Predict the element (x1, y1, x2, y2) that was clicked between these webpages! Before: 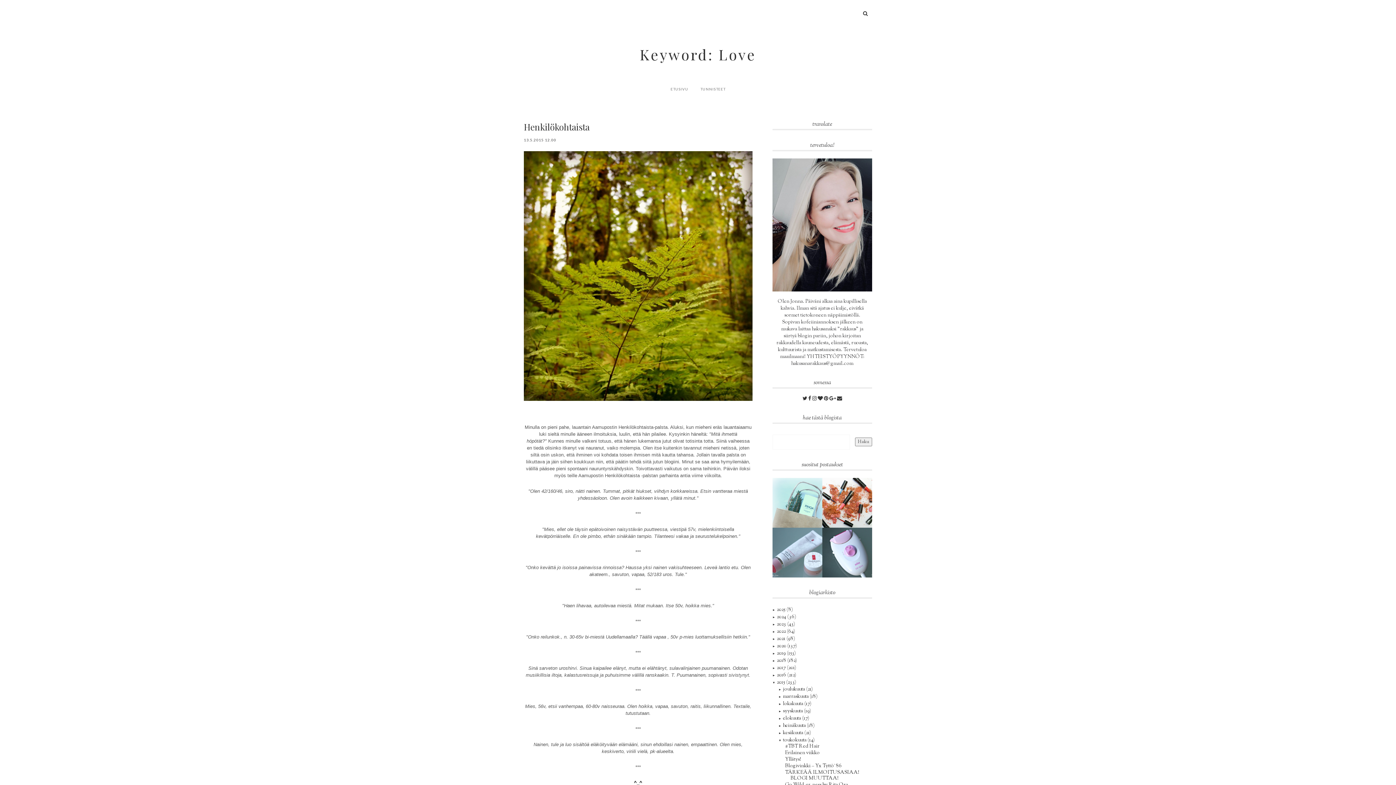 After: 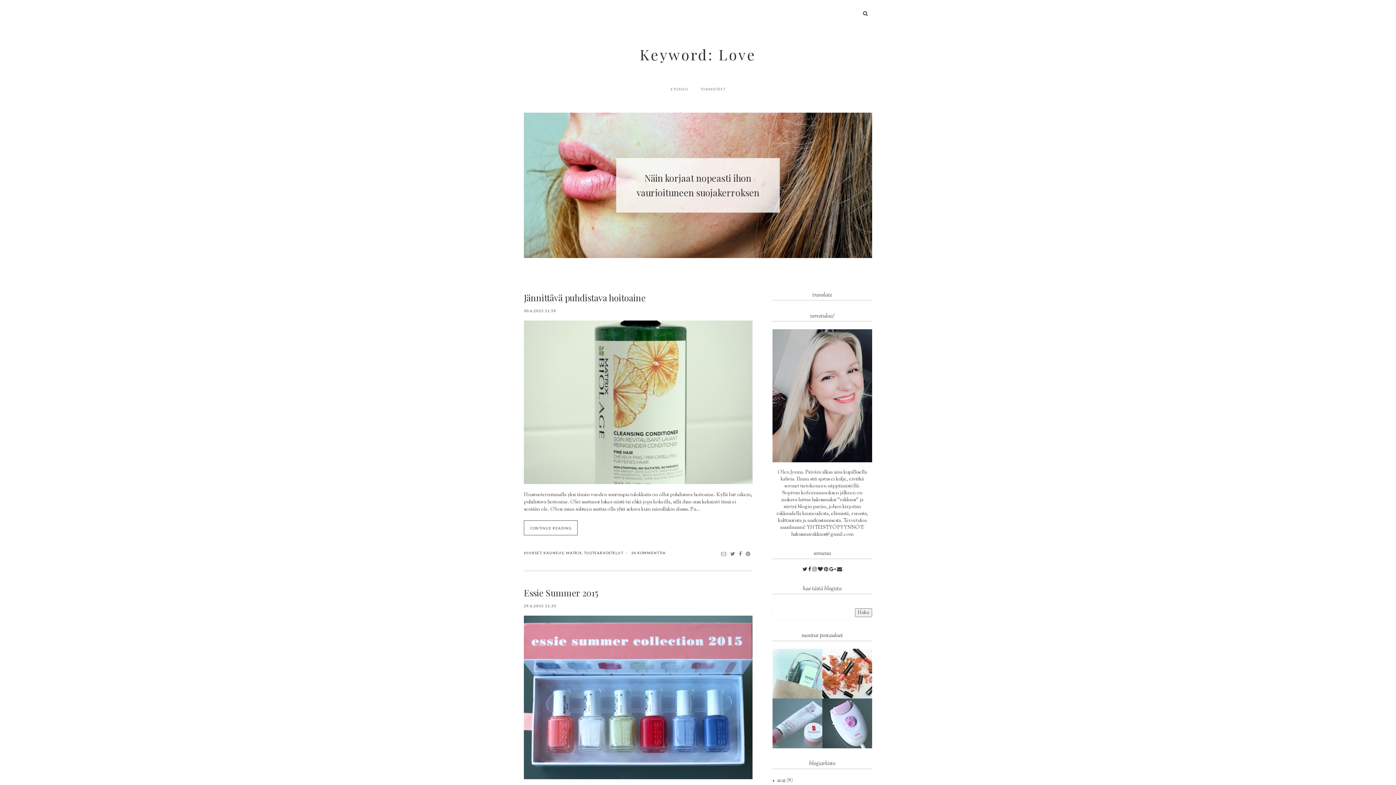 Action: bbox: (783, 729, 804, 737) label: kesäkuuta 